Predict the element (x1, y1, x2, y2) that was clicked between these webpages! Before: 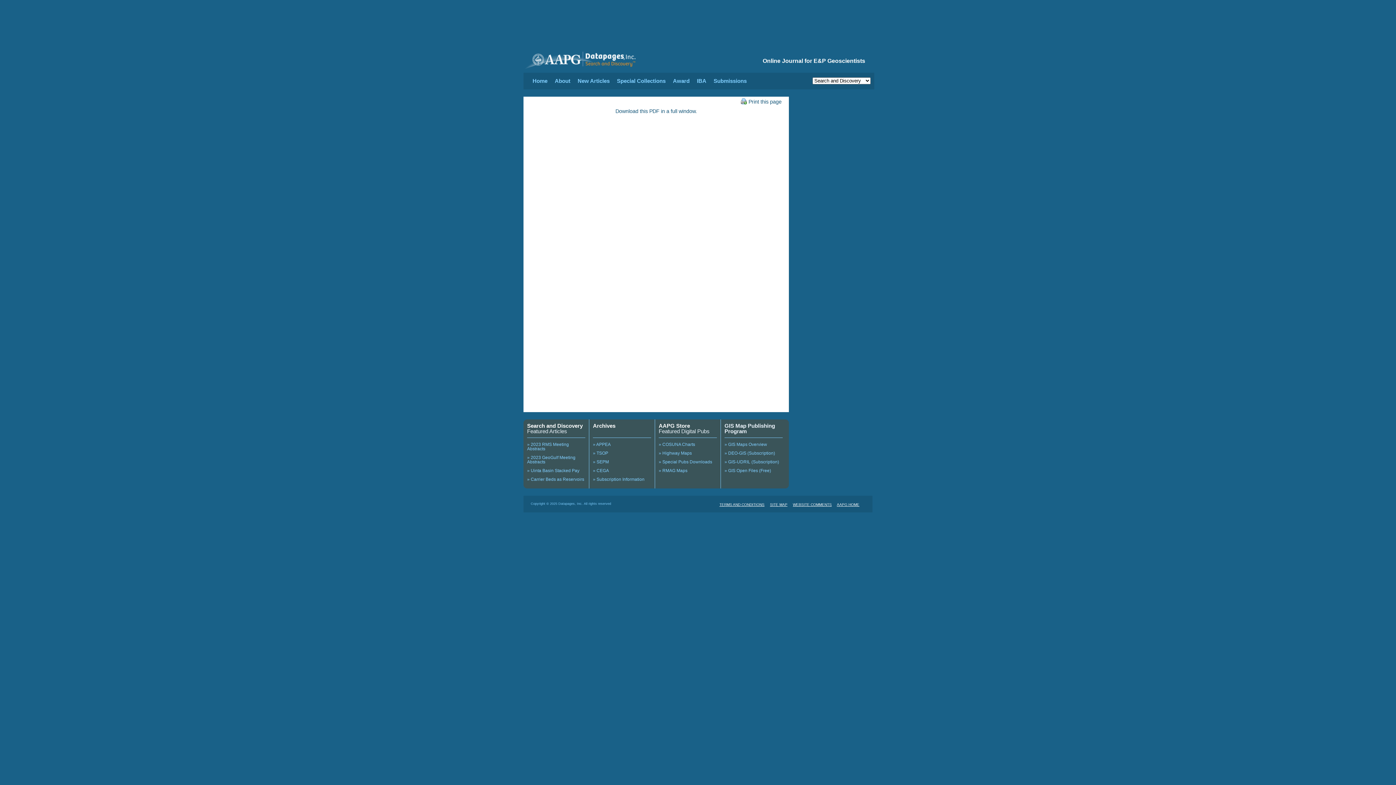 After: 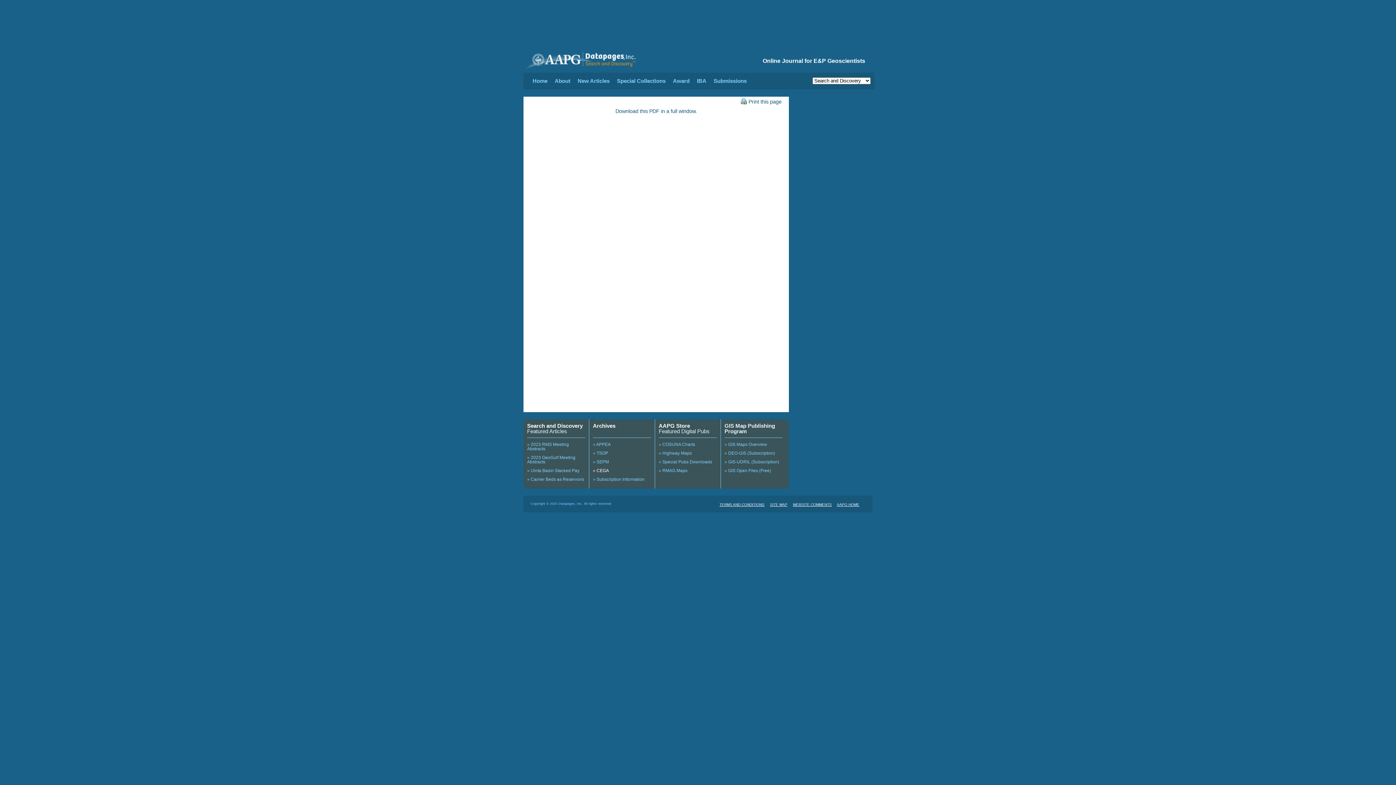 Action: label: » CEGA bbox: (593, 468, 609, 473)